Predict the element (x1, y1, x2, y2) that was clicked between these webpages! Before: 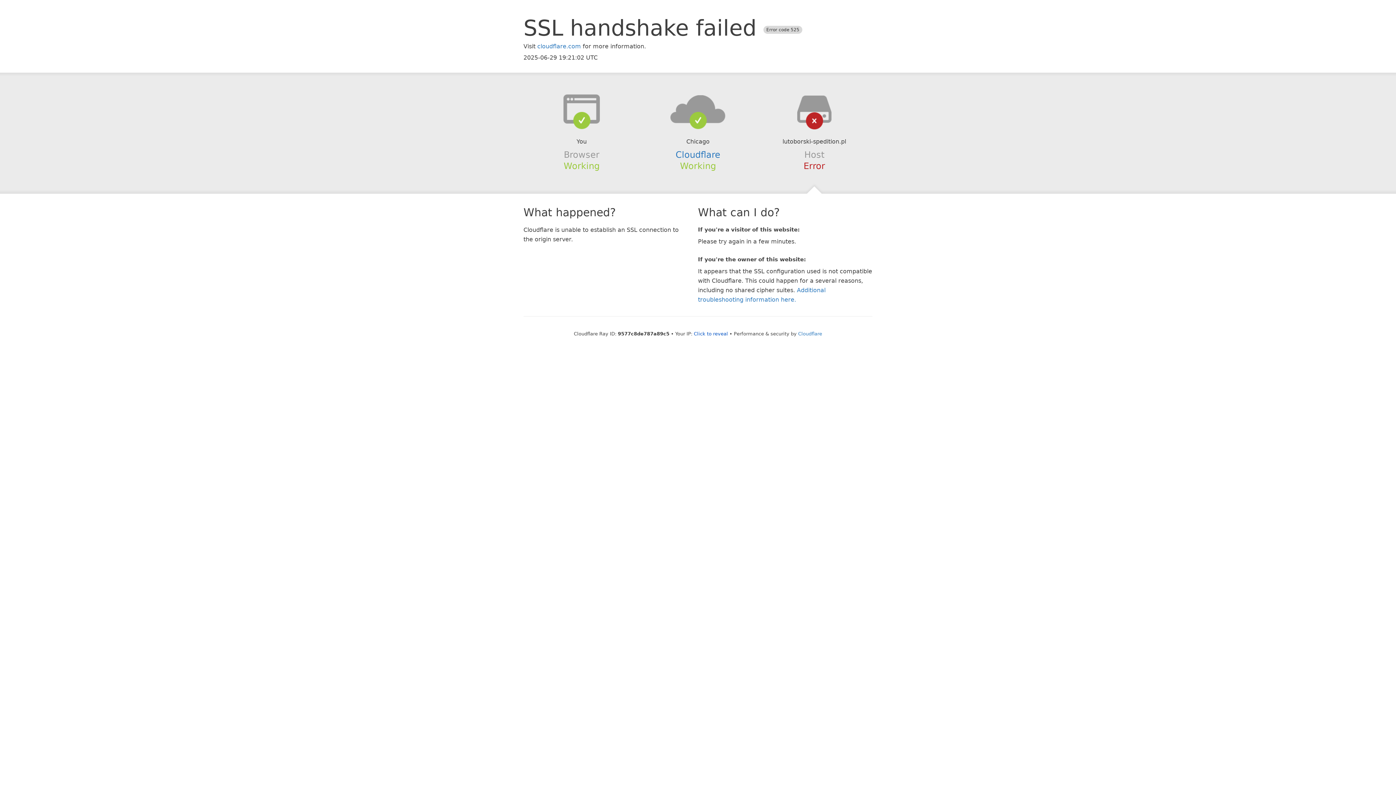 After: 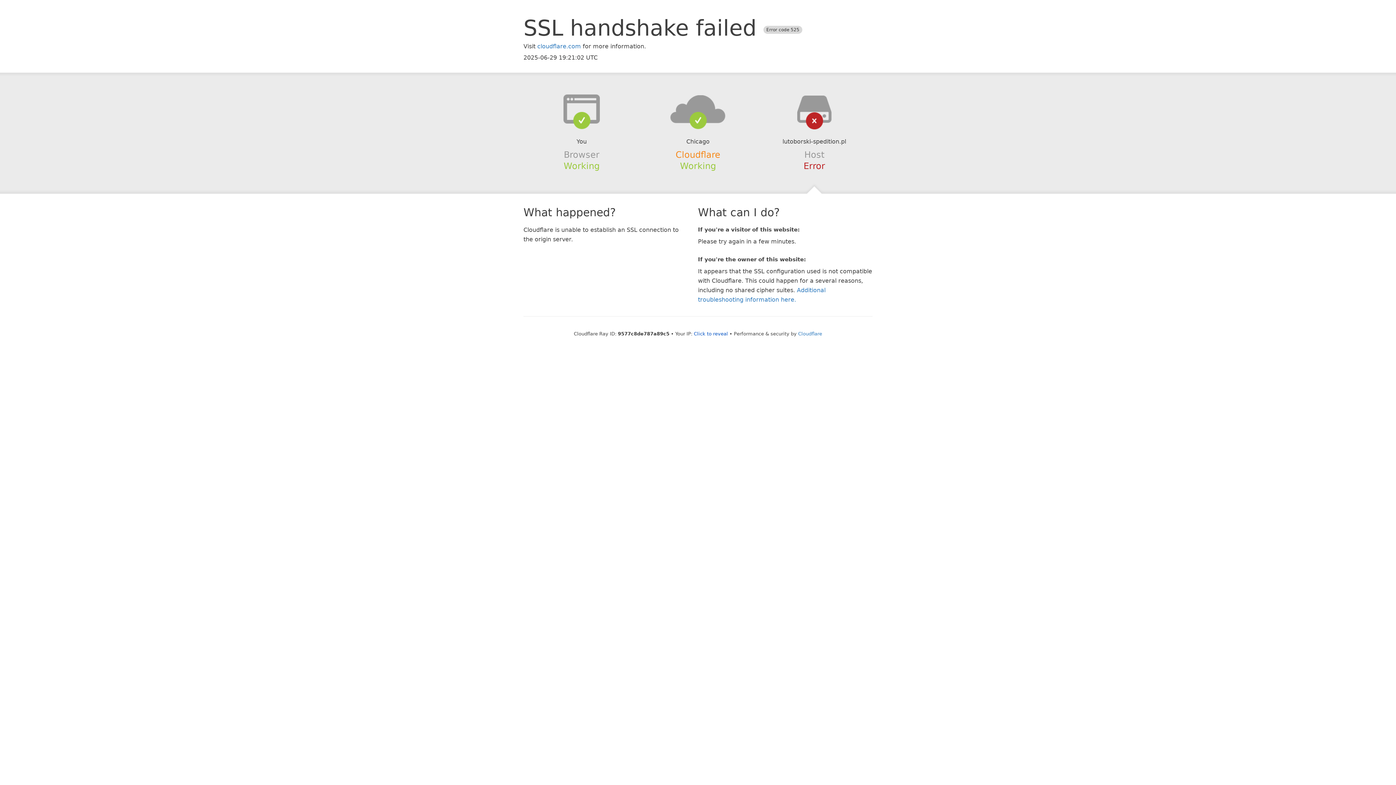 Action: bbox: (675, 149, 720, 159) label: Cloudflare